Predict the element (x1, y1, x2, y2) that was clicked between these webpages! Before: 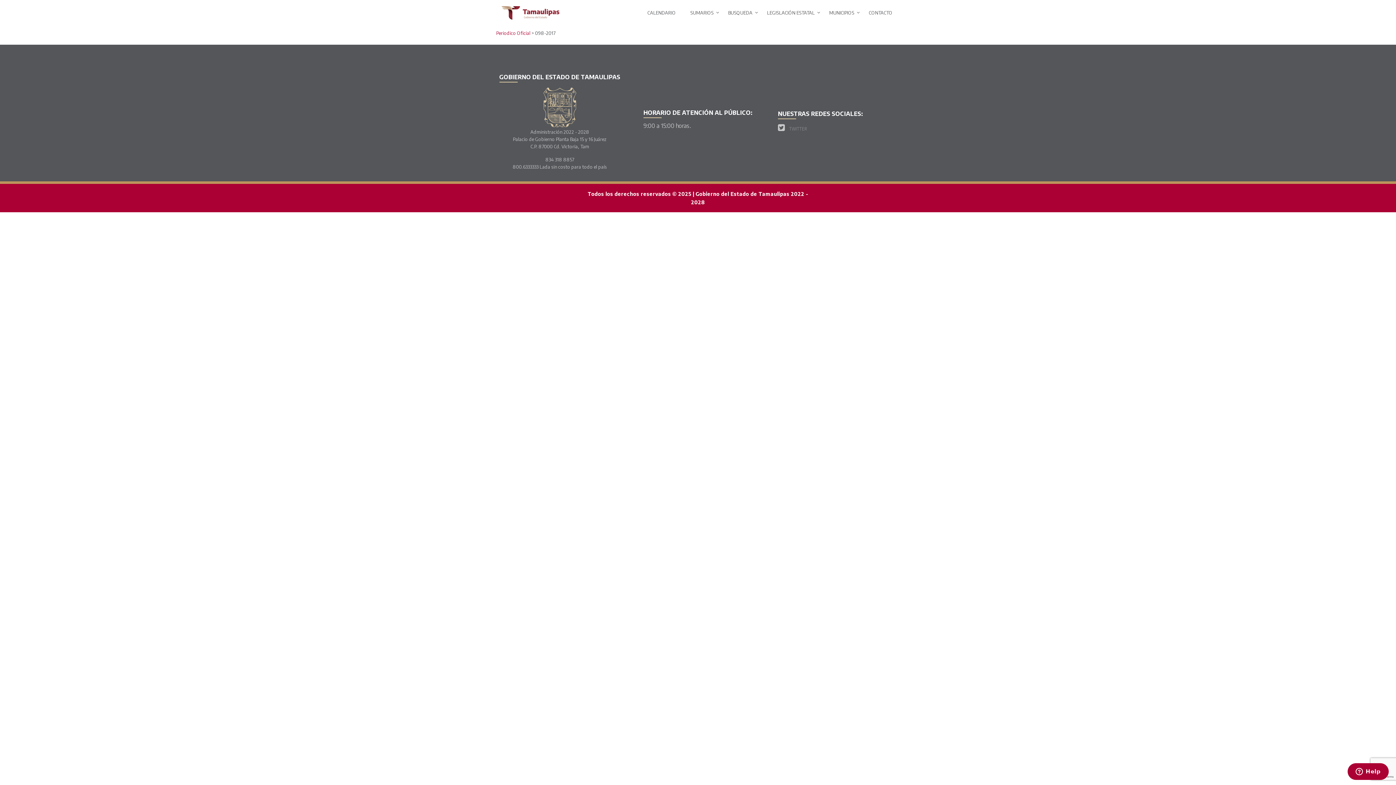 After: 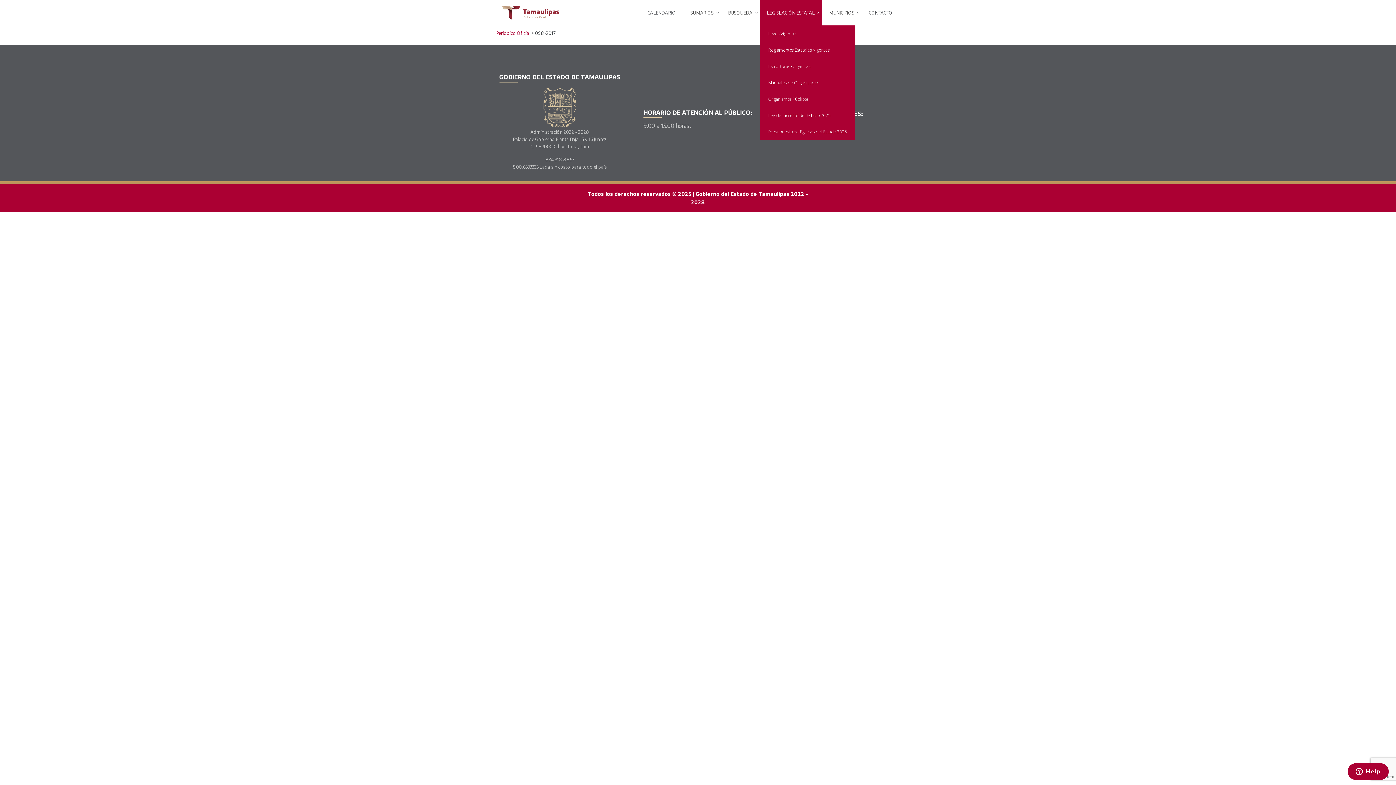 Action: bbox: (760, 0, 822, 25) label: LEGISLACIÓN ESTATAL